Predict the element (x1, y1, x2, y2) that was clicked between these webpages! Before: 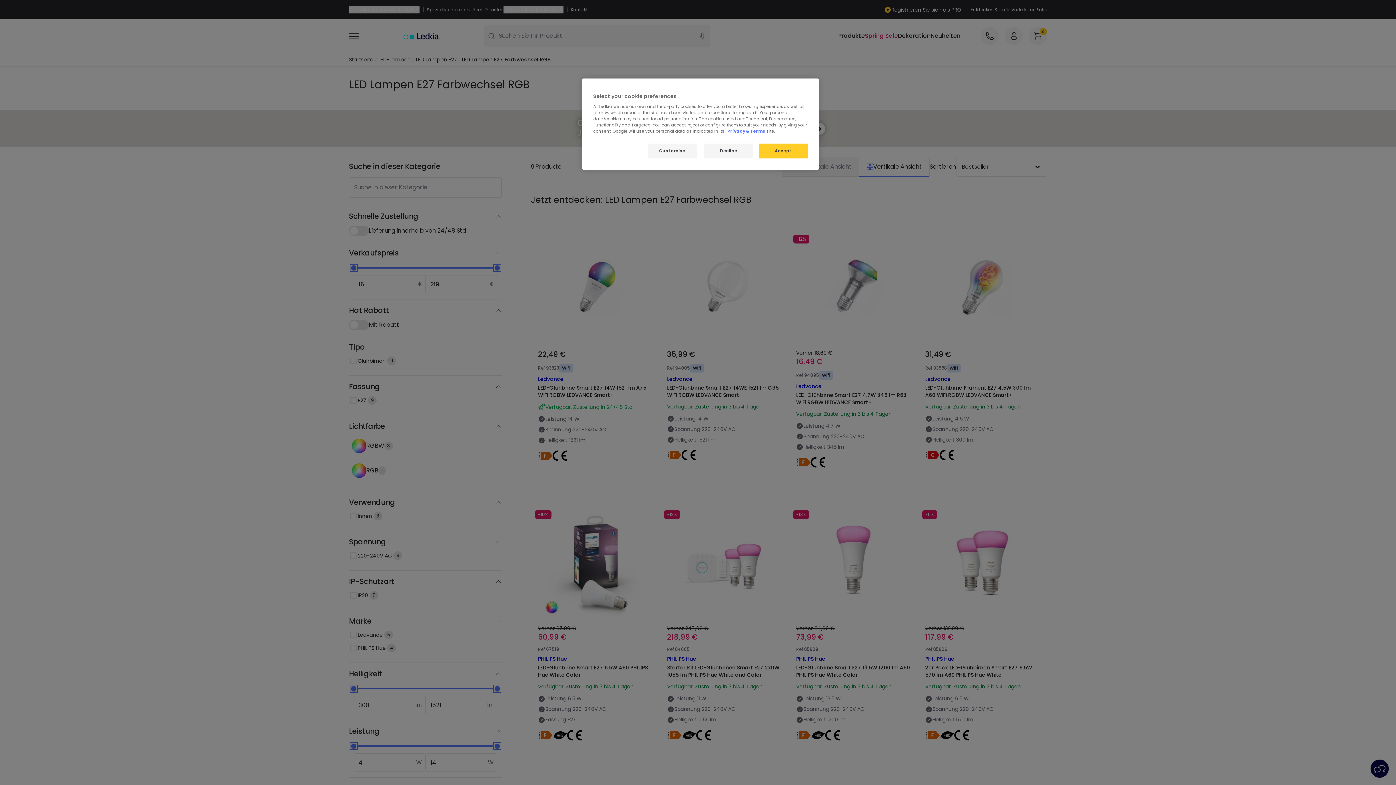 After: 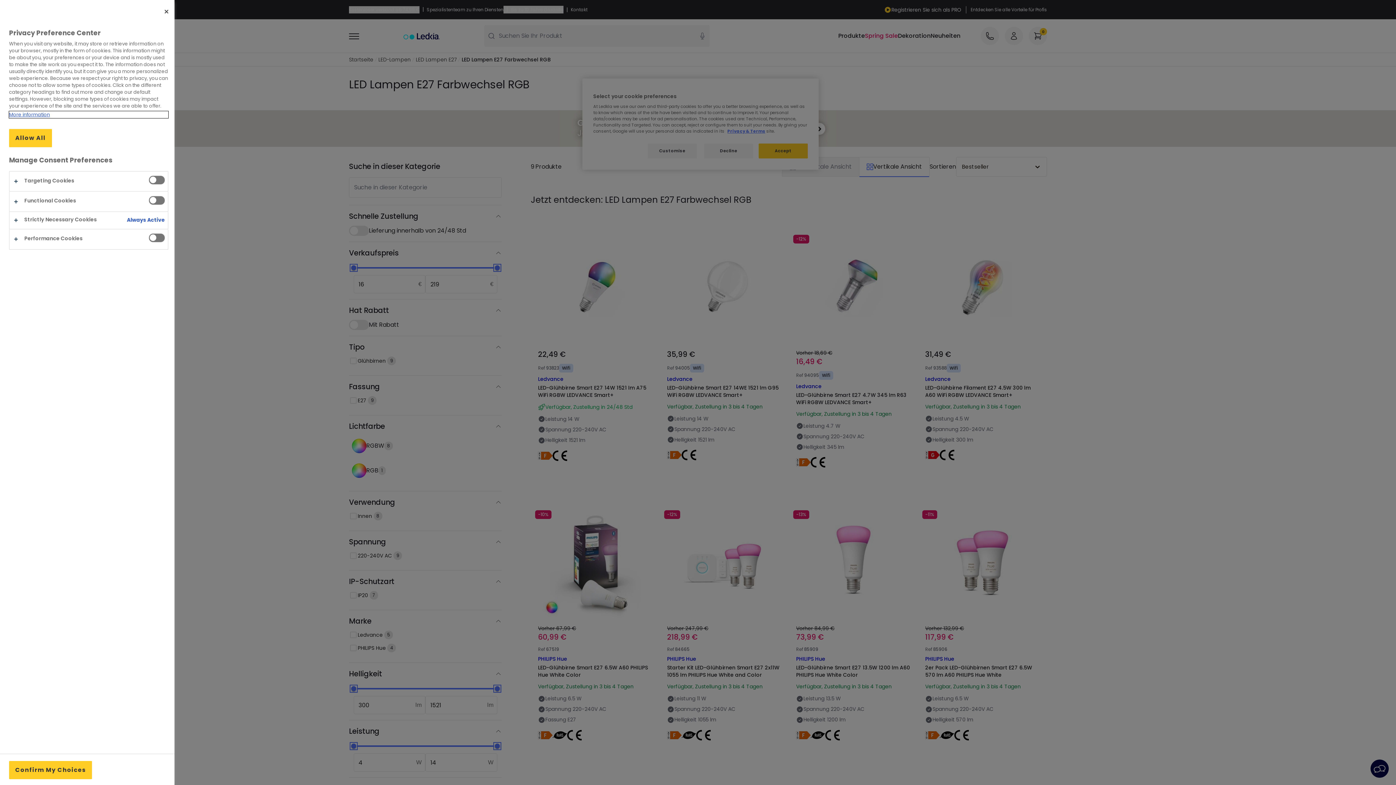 Action: label: Customise bbox: (647, 143, 696, 158)